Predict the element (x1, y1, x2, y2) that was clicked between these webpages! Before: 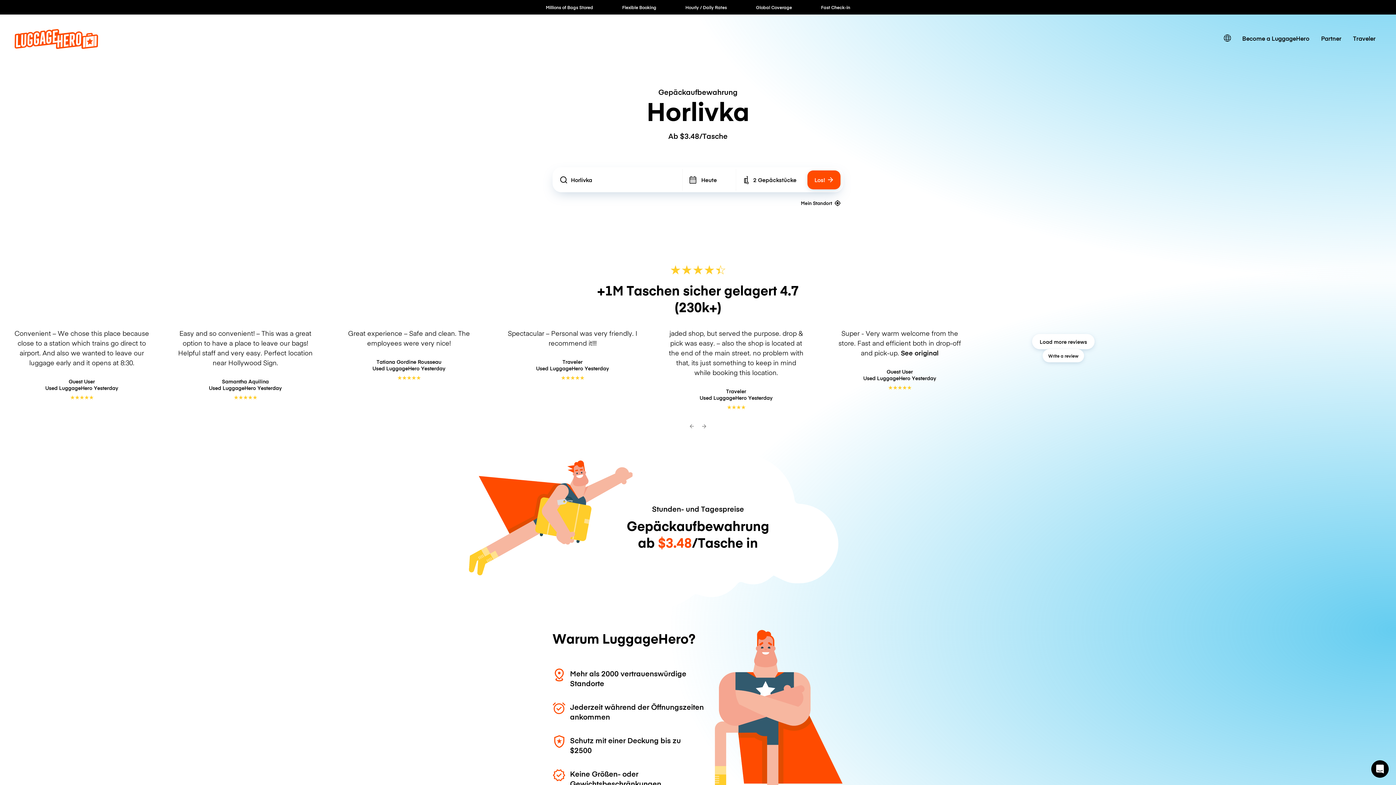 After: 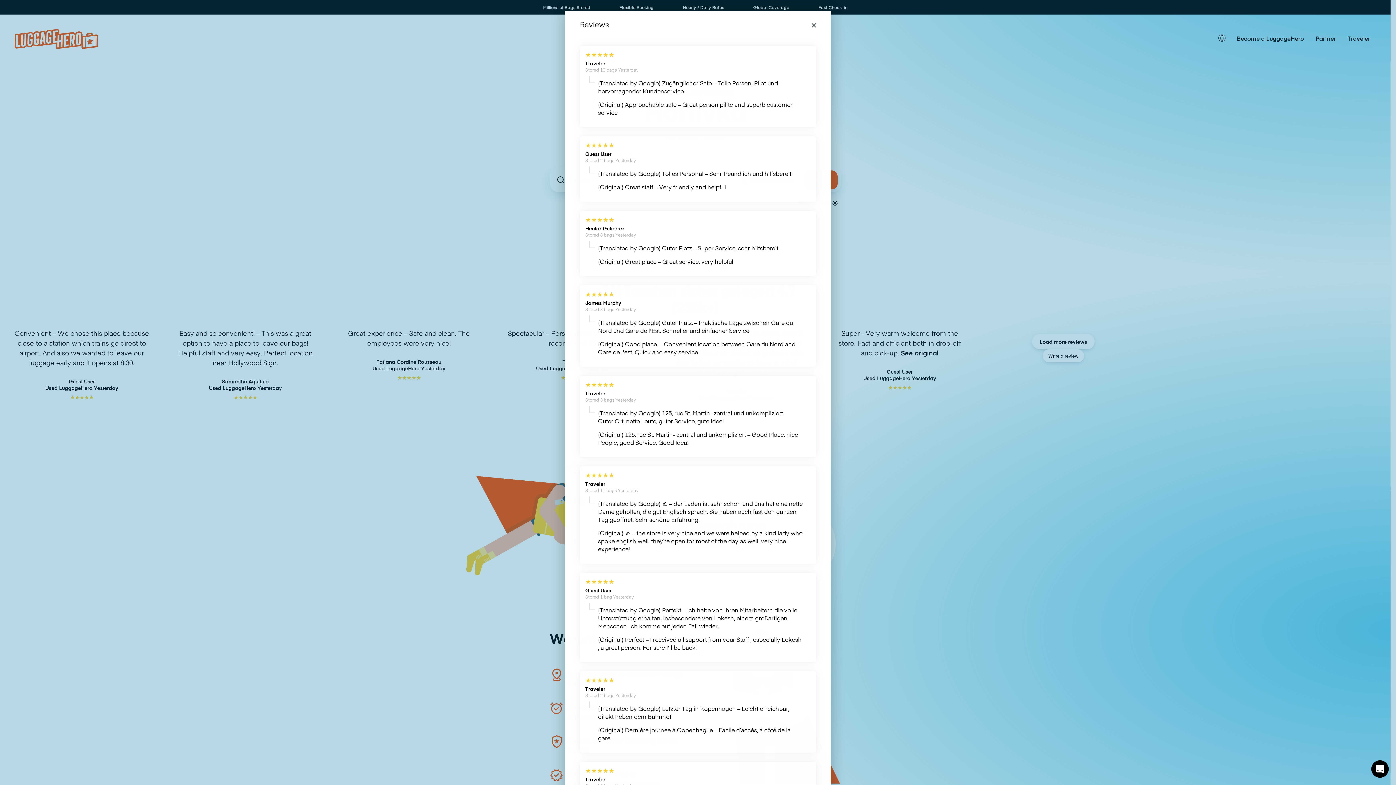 Action: bbox: (1032, 334, 1094, 349) label: Load more reviews